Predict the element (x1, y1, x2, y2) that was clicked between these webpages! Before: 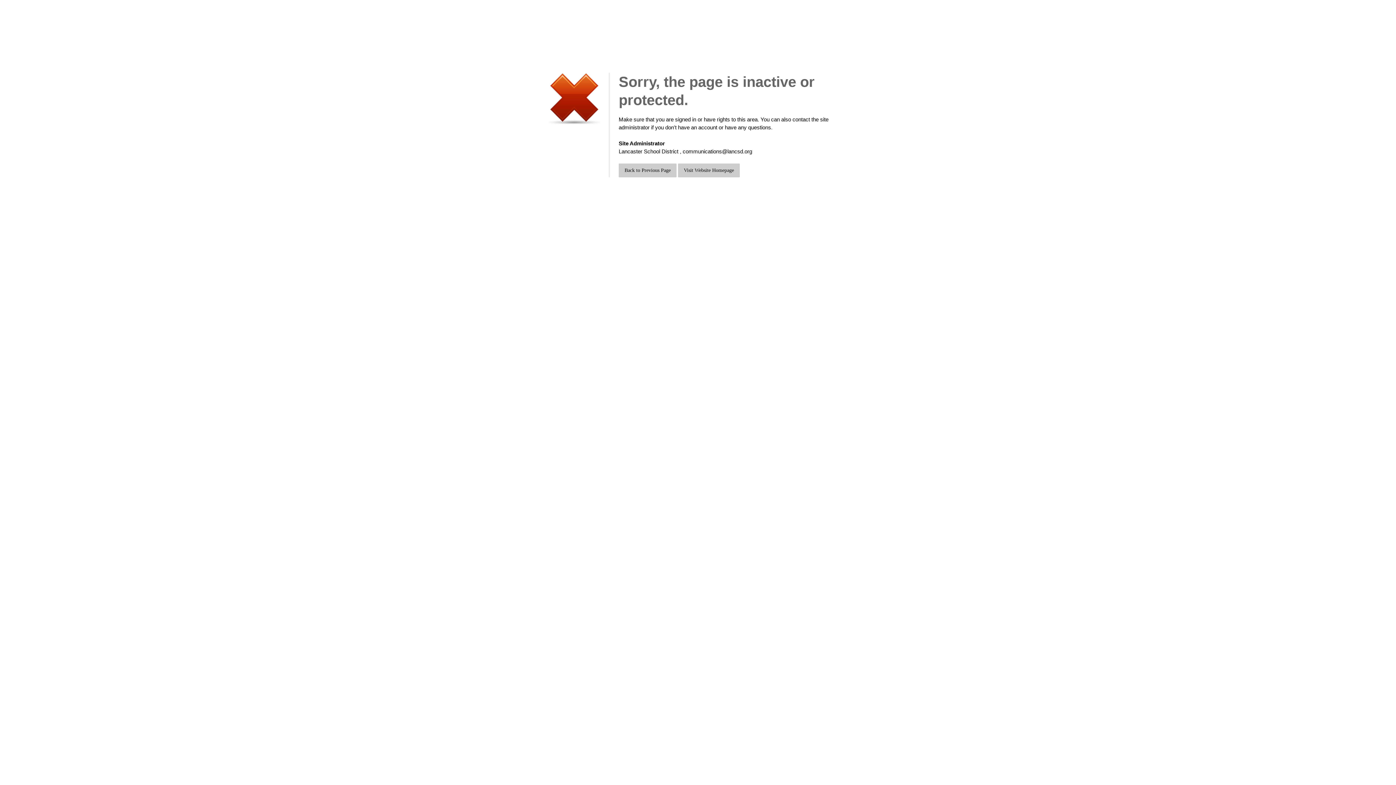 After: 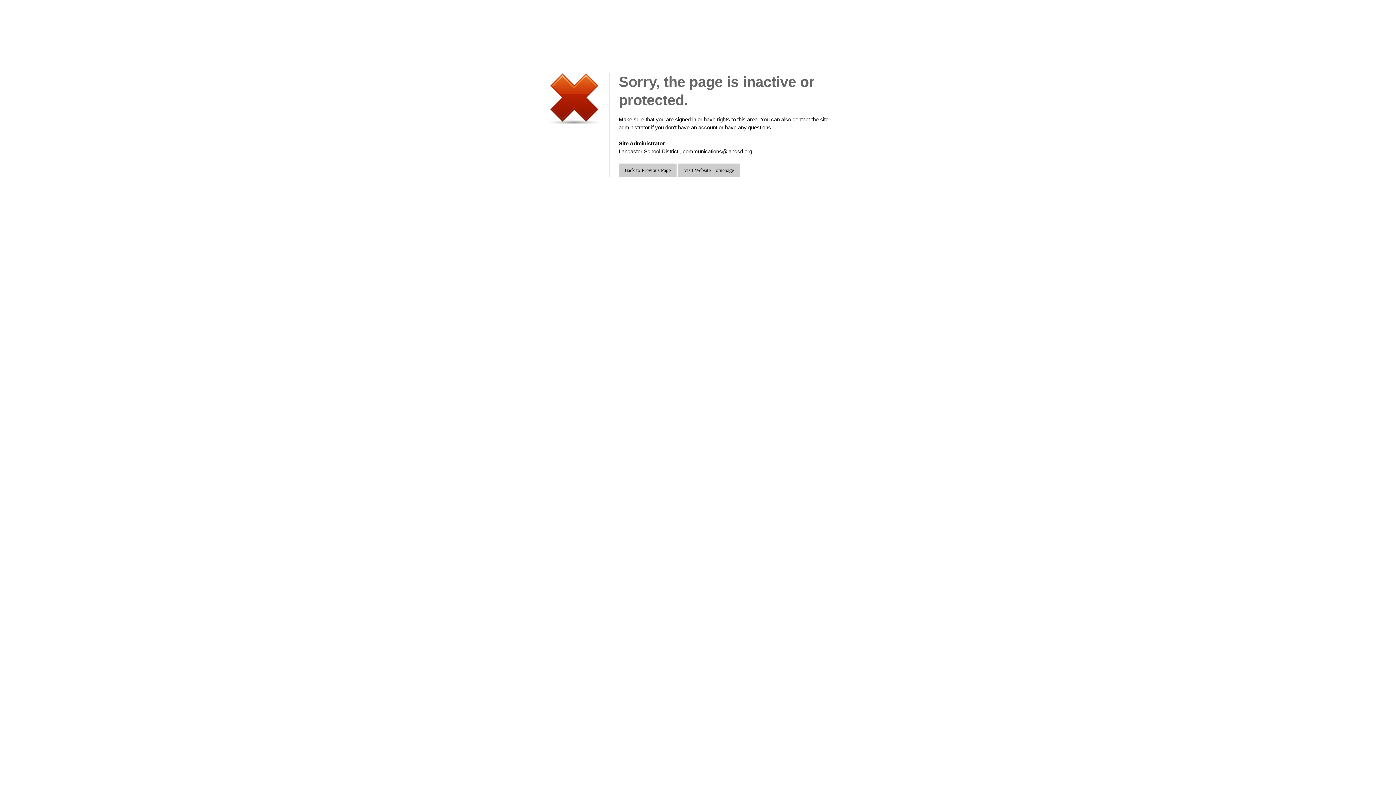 Action: bbox: (618, 148, 752, 154) label: Lancaster School District , communications@lancsd.org